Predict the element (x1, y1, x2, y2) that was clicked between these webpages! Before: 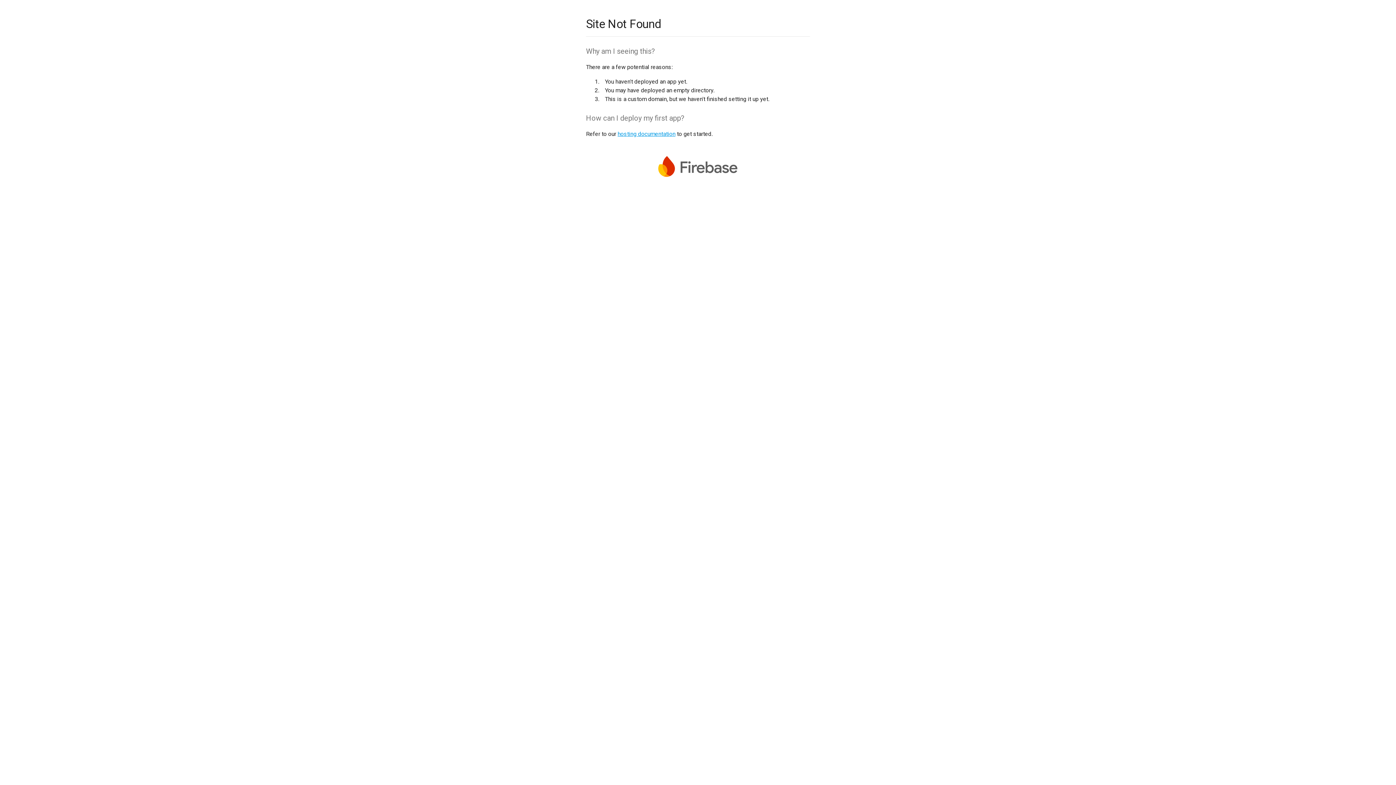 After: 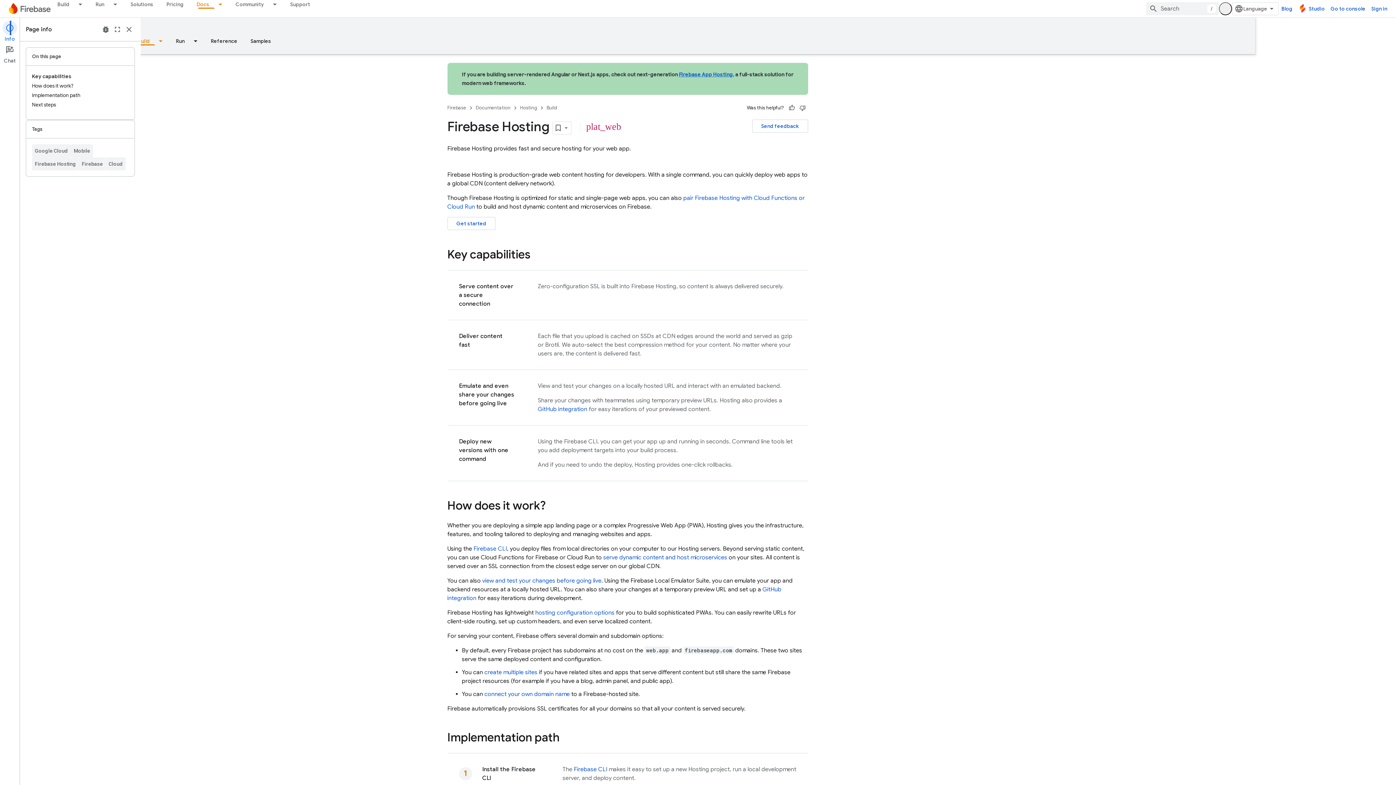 Action: bbox: (617, 130, 675, 137) label: hosting documentation